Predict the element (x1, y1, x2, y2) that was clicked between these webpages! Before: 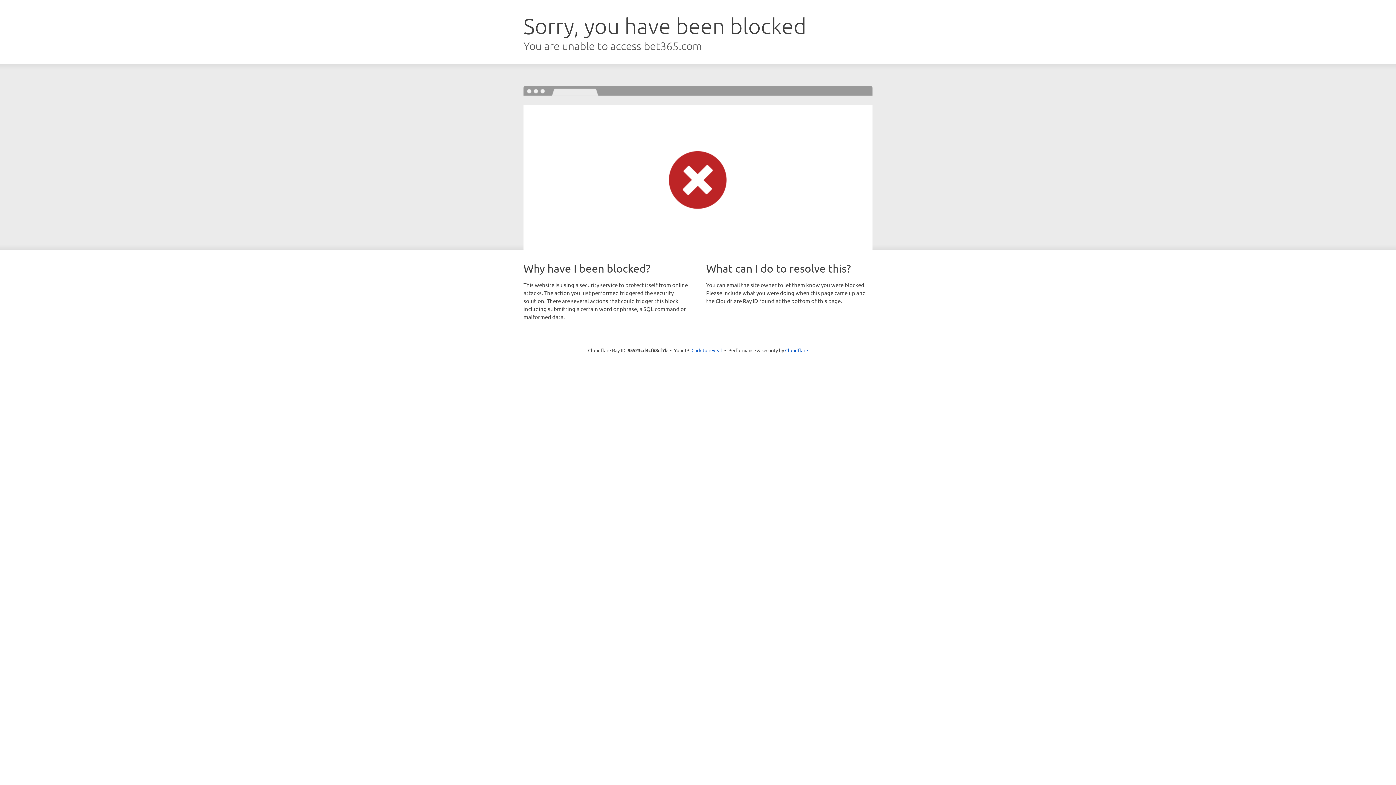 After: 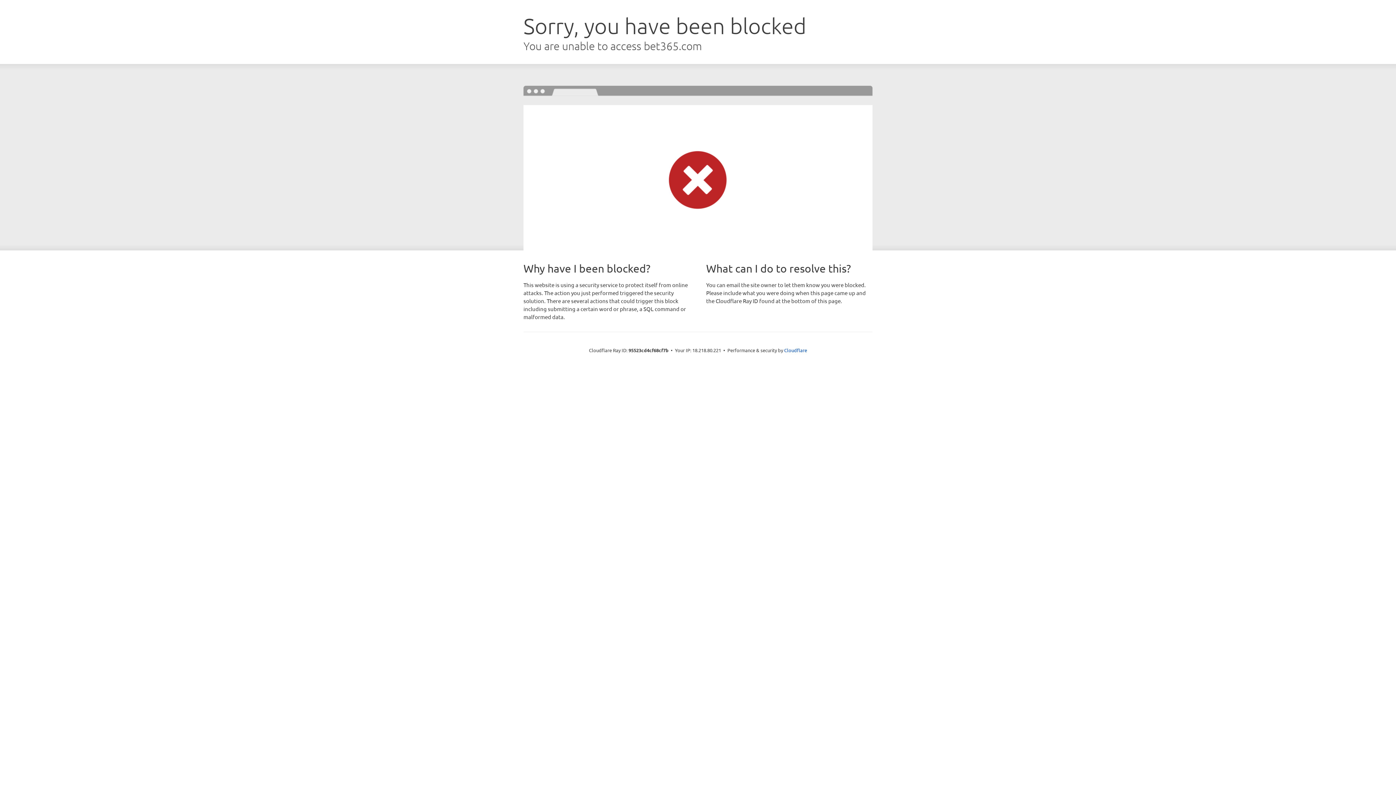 Action: label: Click to reveal bbox: (691, 346, 722, 353)